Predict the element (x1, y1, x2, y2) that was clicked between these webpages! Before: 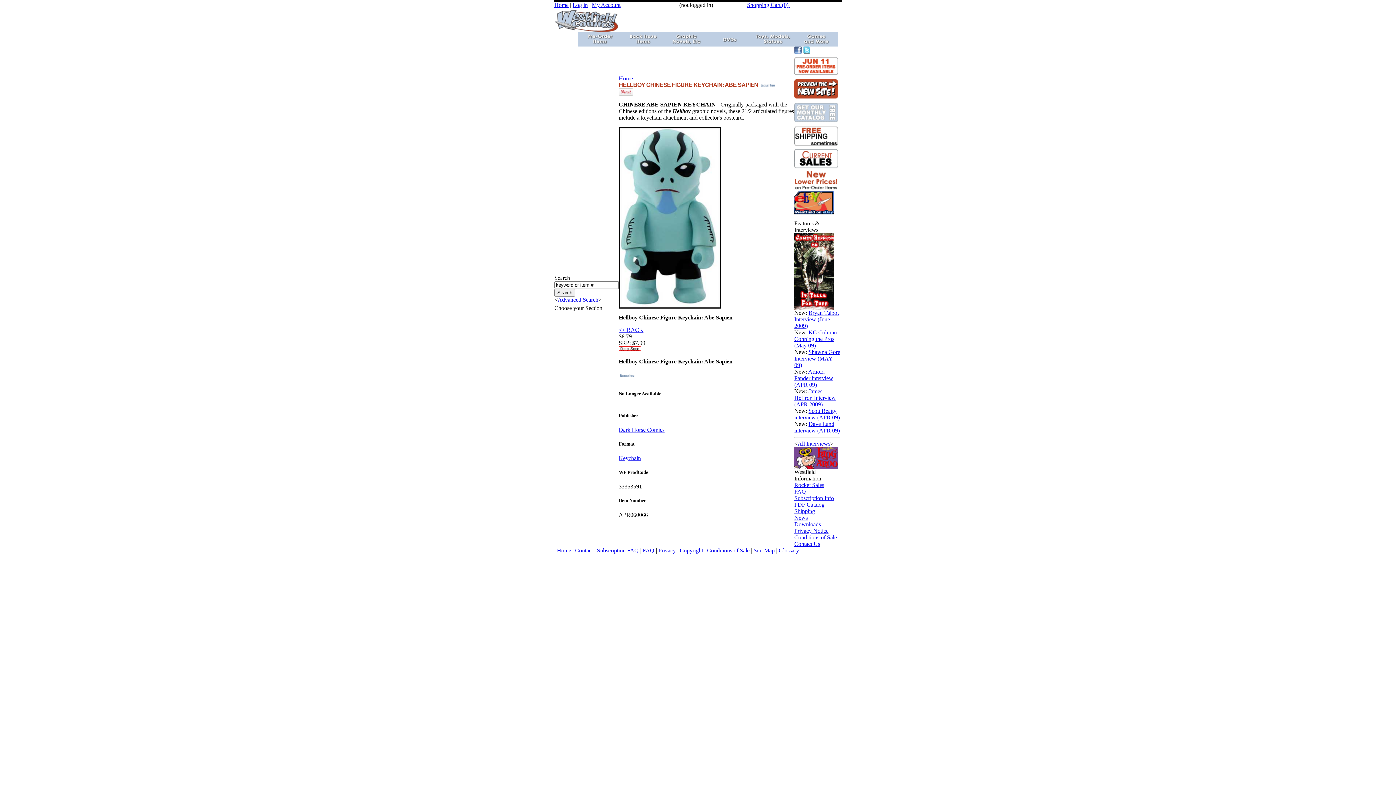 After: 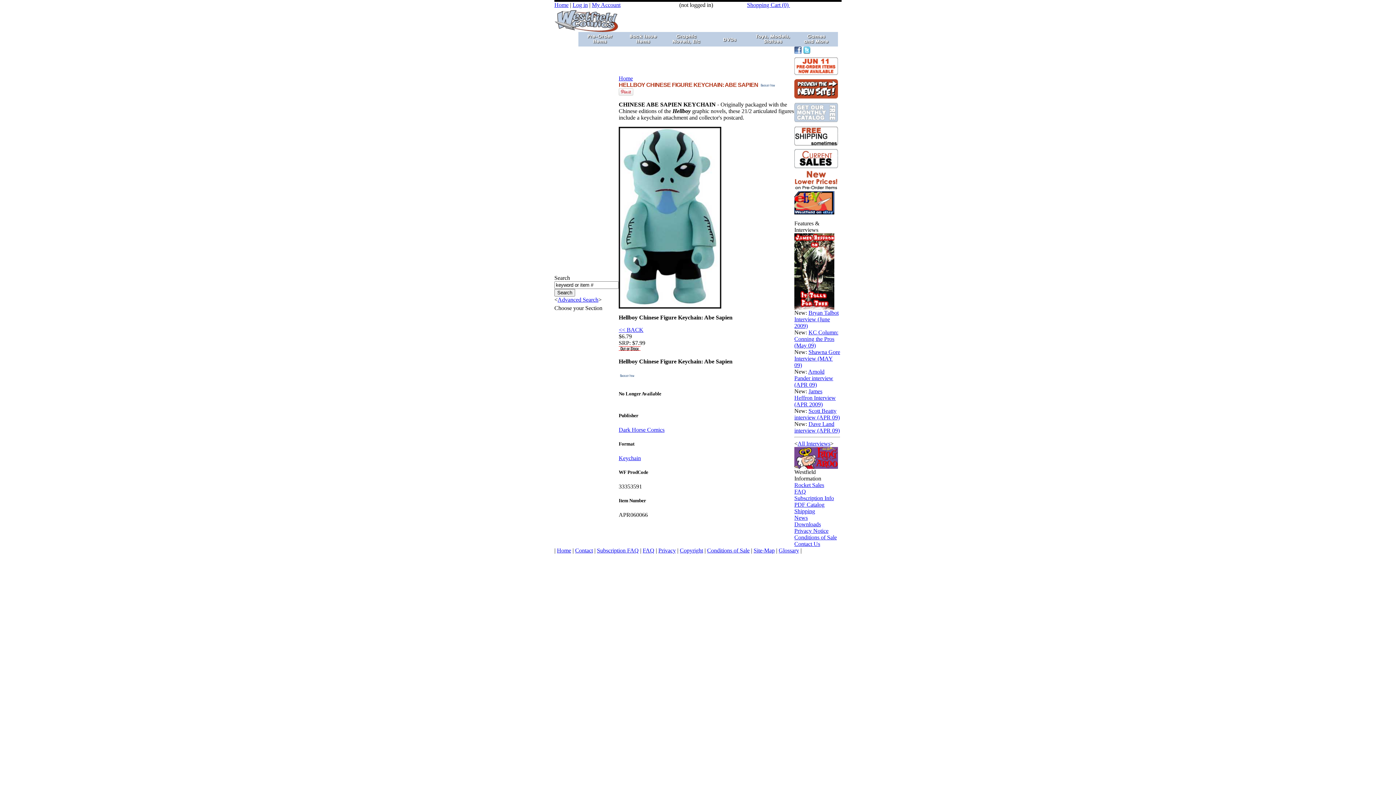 Action: bbox: (794, 514, 808, 521) label: News